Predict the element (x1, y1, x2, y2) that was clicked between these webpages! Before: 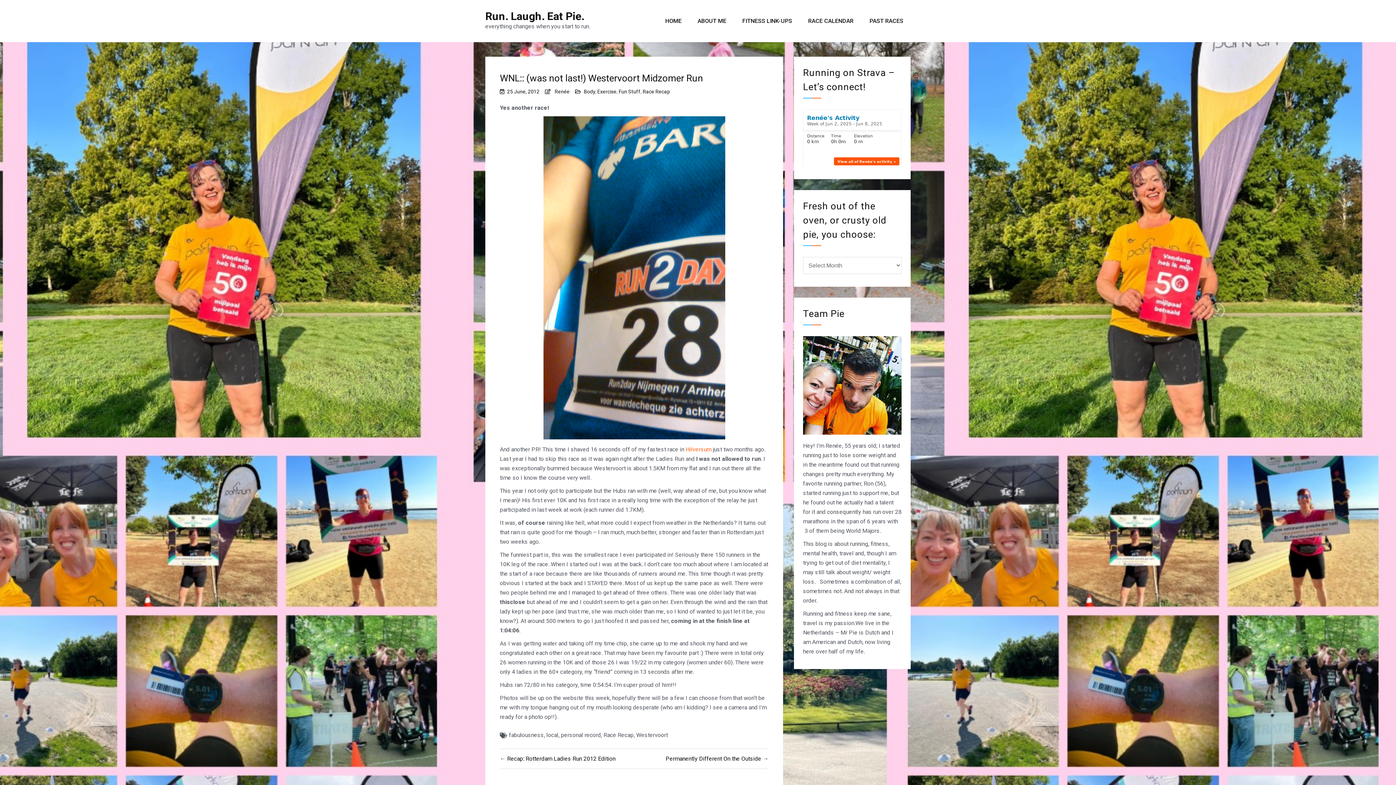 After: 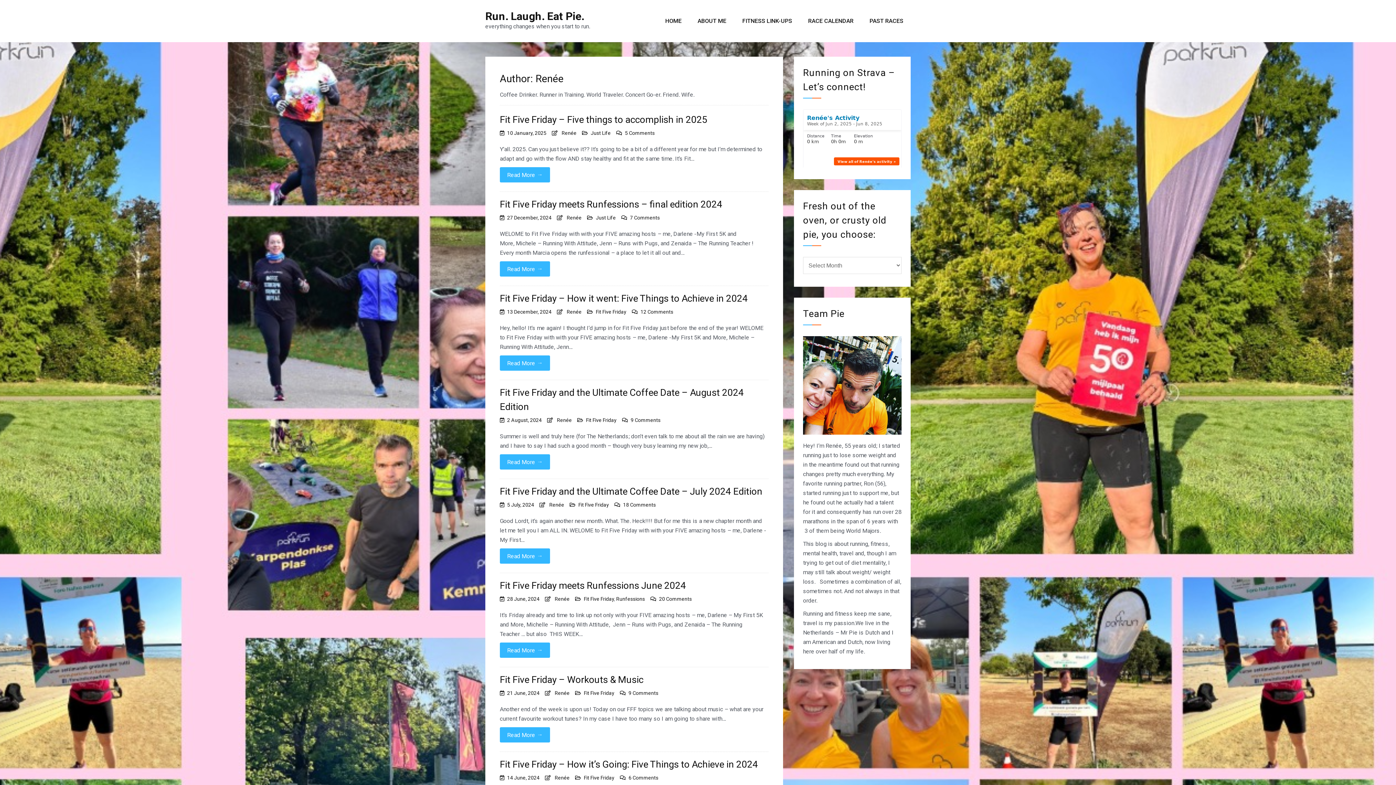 Action: label: Renée bbox: (554, 88, 569, 94)